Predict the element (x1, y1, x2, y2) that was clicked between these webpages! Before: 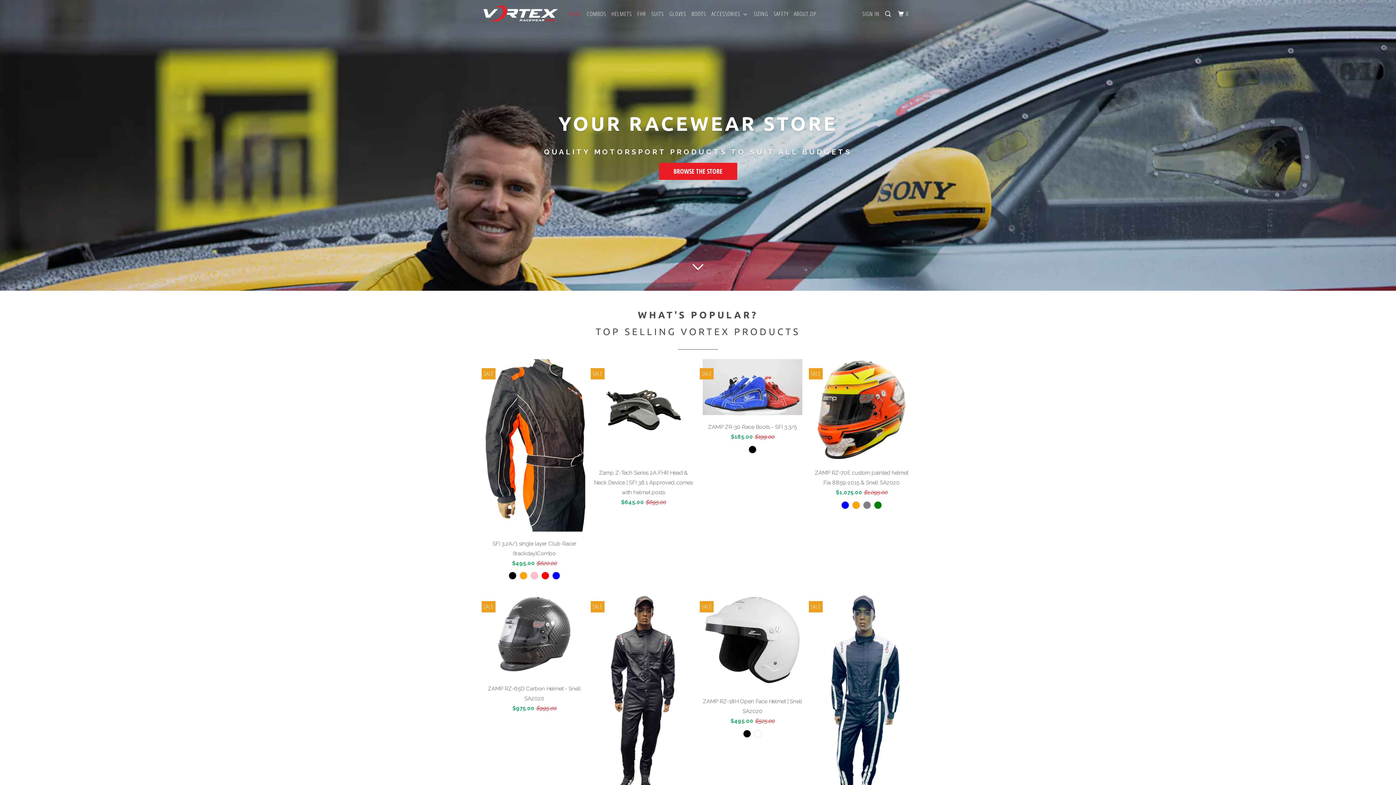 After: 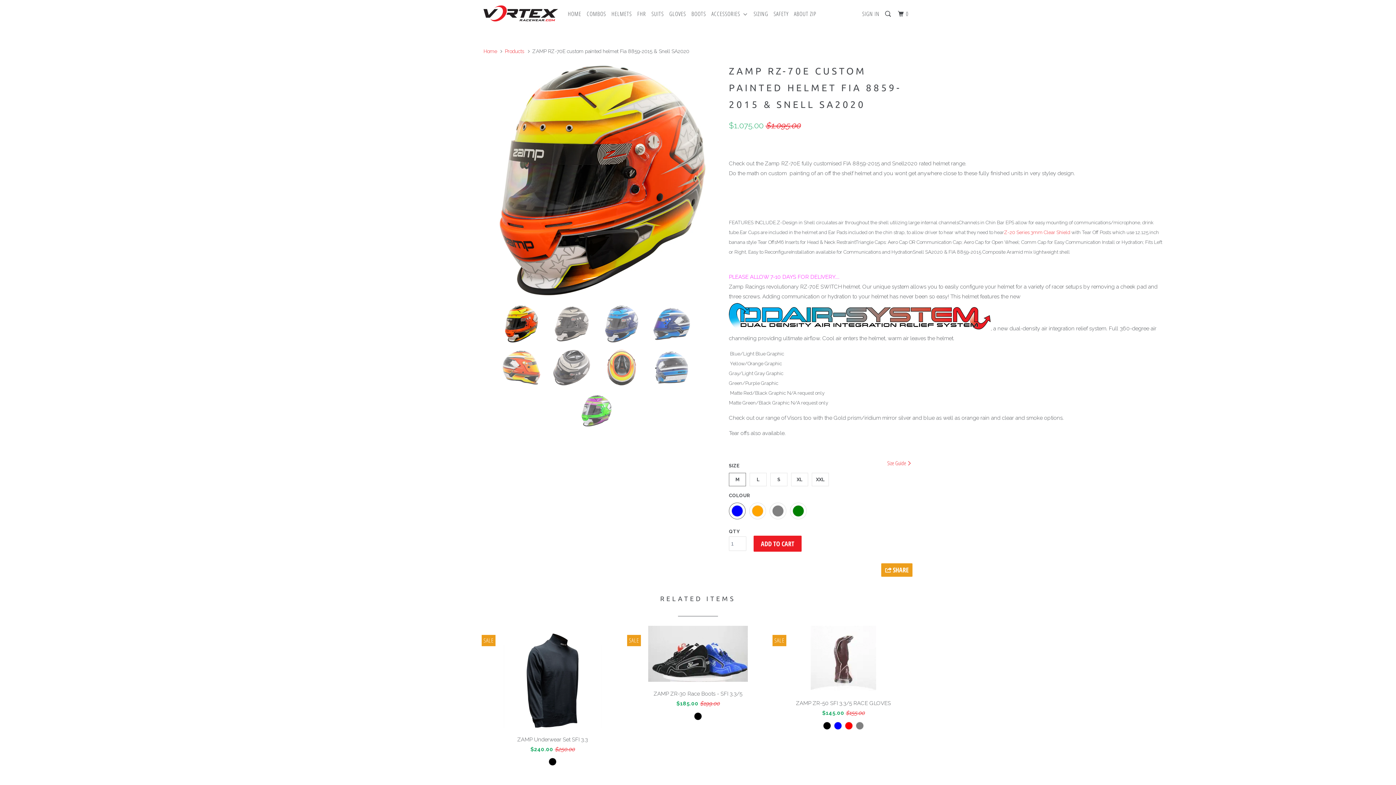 Action: bbox: (810, 359, 912, 500) label: ZAMP RZ-70E custom painted helmet Fia 8859-2015 & Snell SA2020
$1,075.00 $1,095.00
SALE